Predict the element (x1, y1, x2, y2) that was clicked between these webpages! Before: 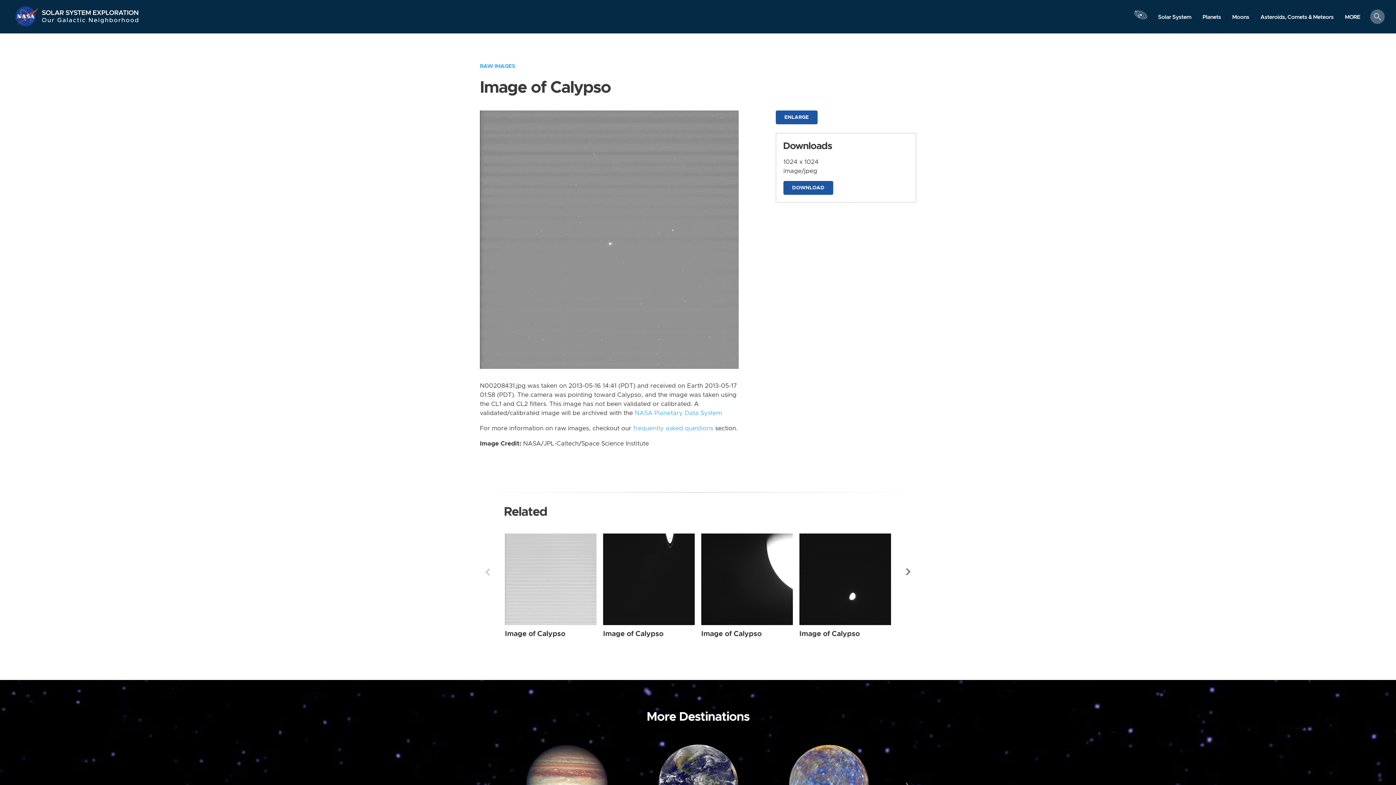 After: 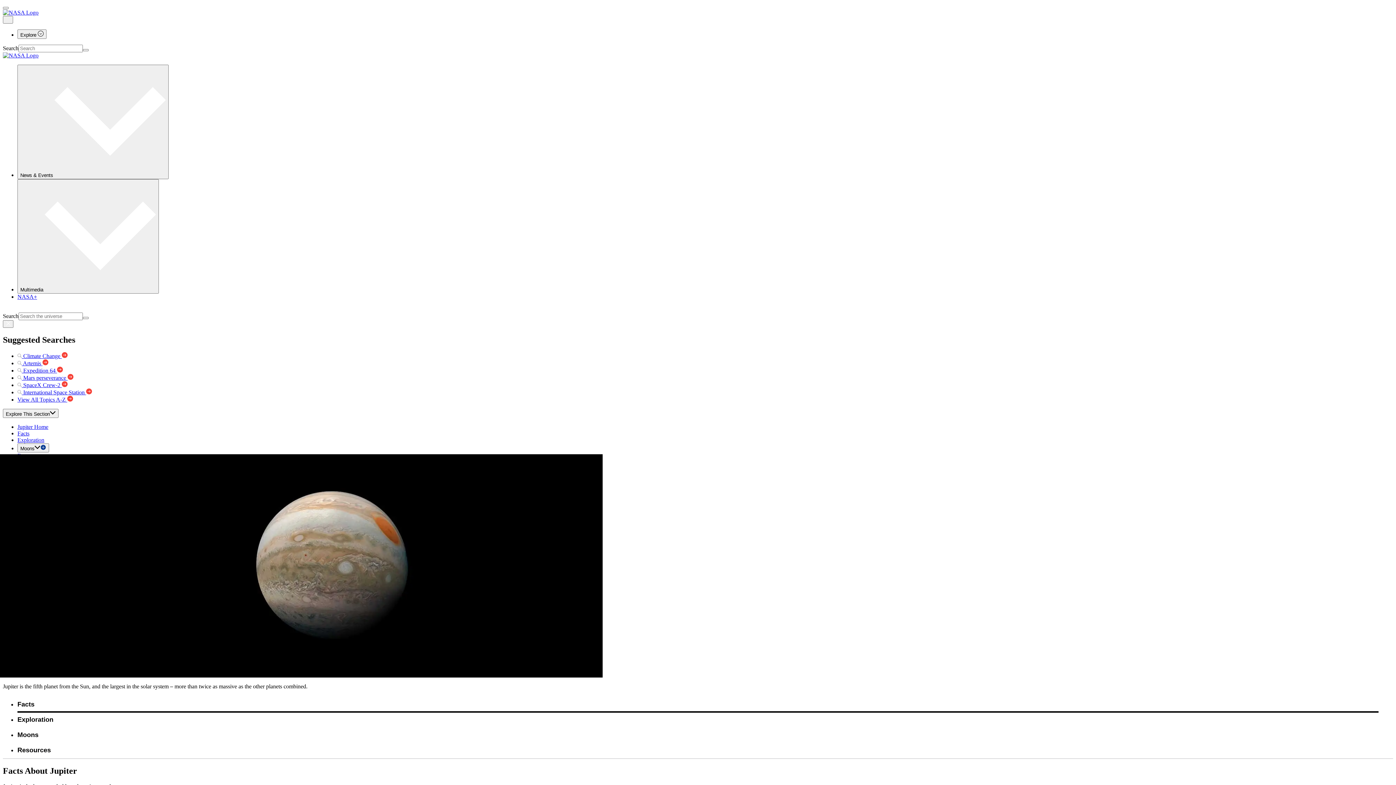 Action: bbox: (506, 739, 628, 830)